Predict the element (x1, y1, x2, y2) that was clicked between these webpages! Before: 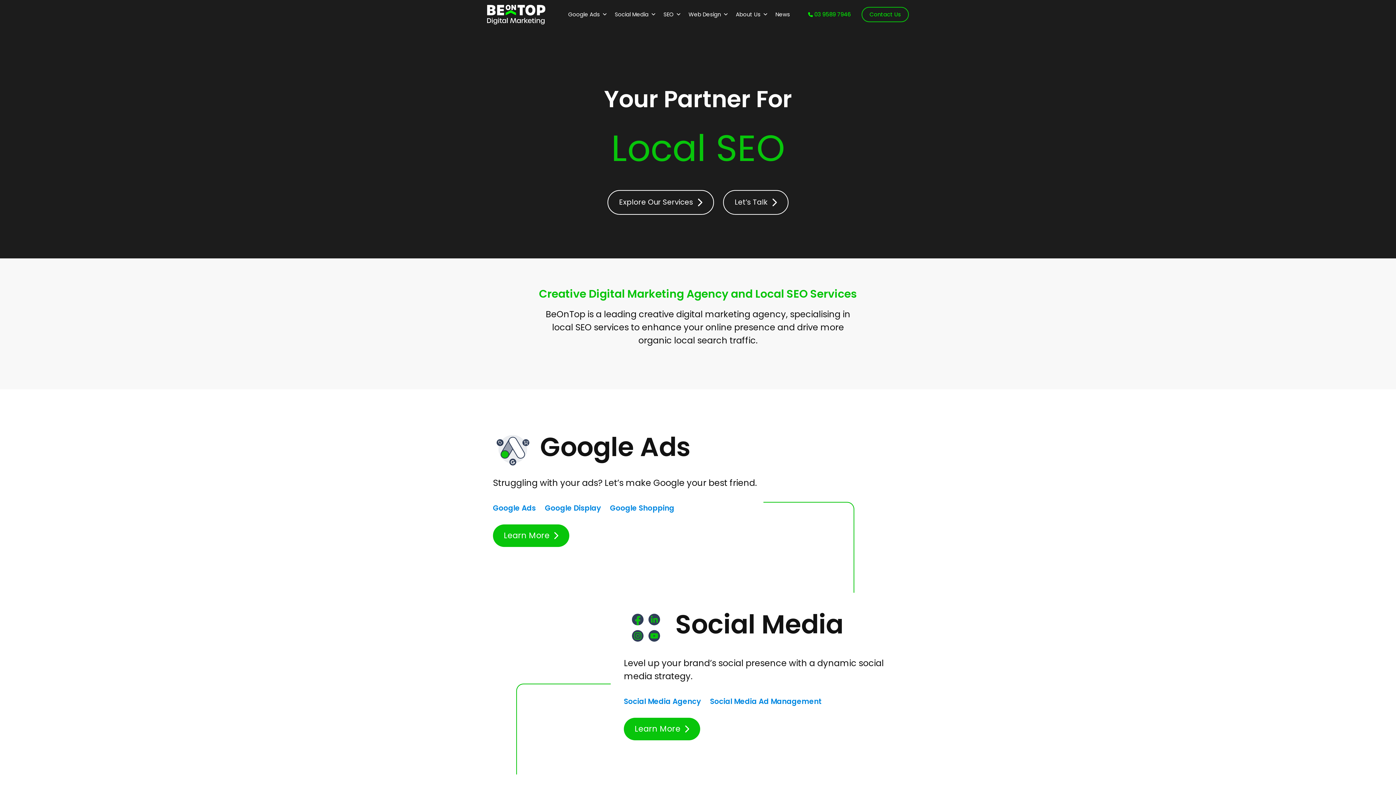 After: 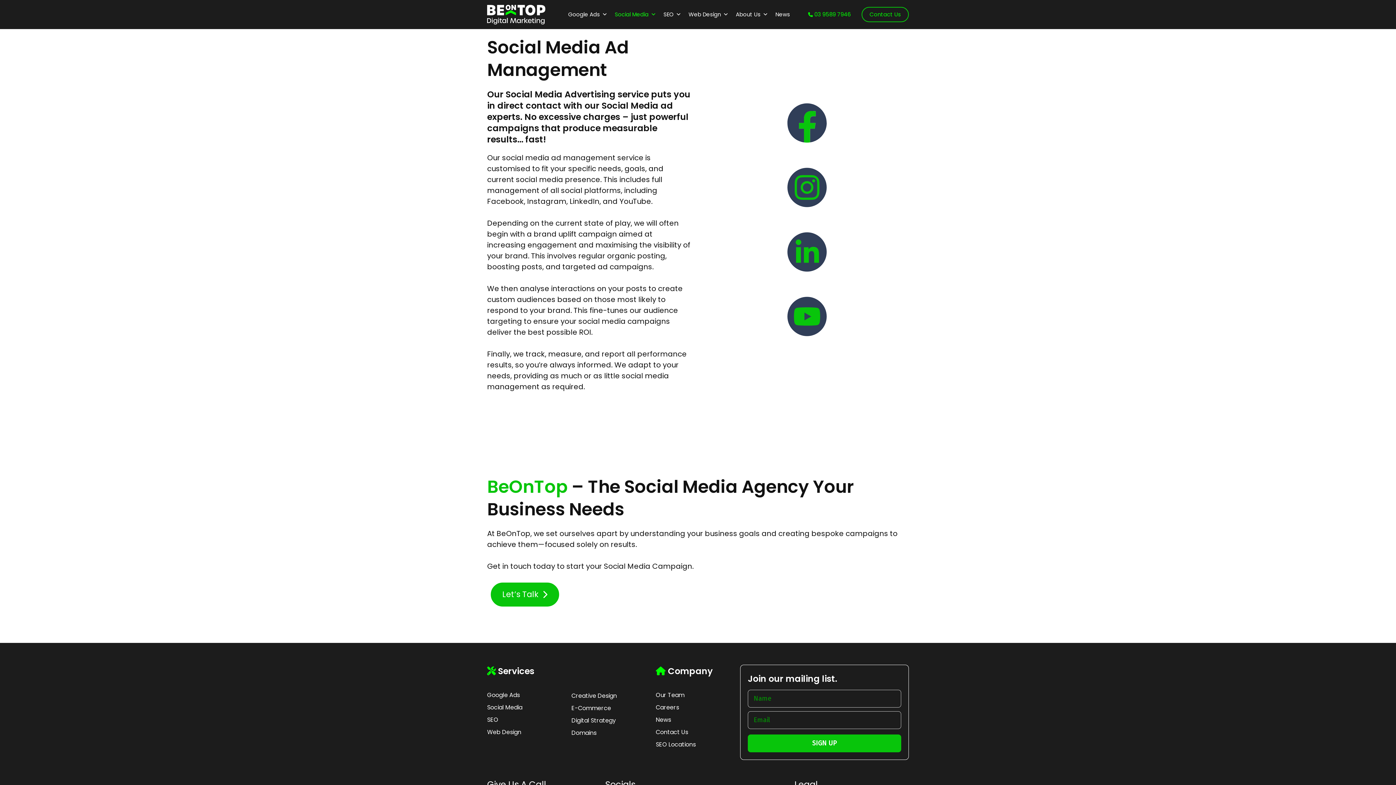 Action: bbox: (710, 696, 822, 706) label: Social Media Ad Management